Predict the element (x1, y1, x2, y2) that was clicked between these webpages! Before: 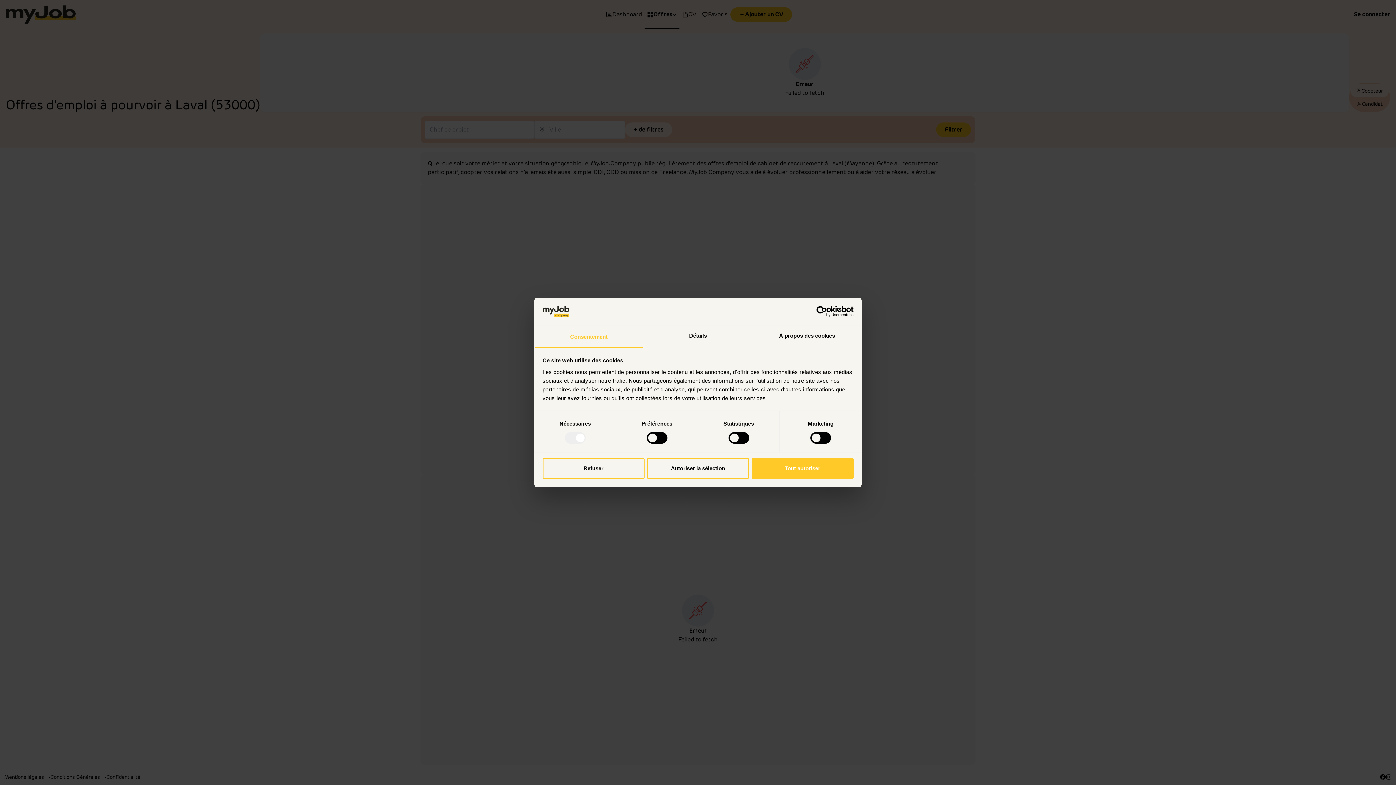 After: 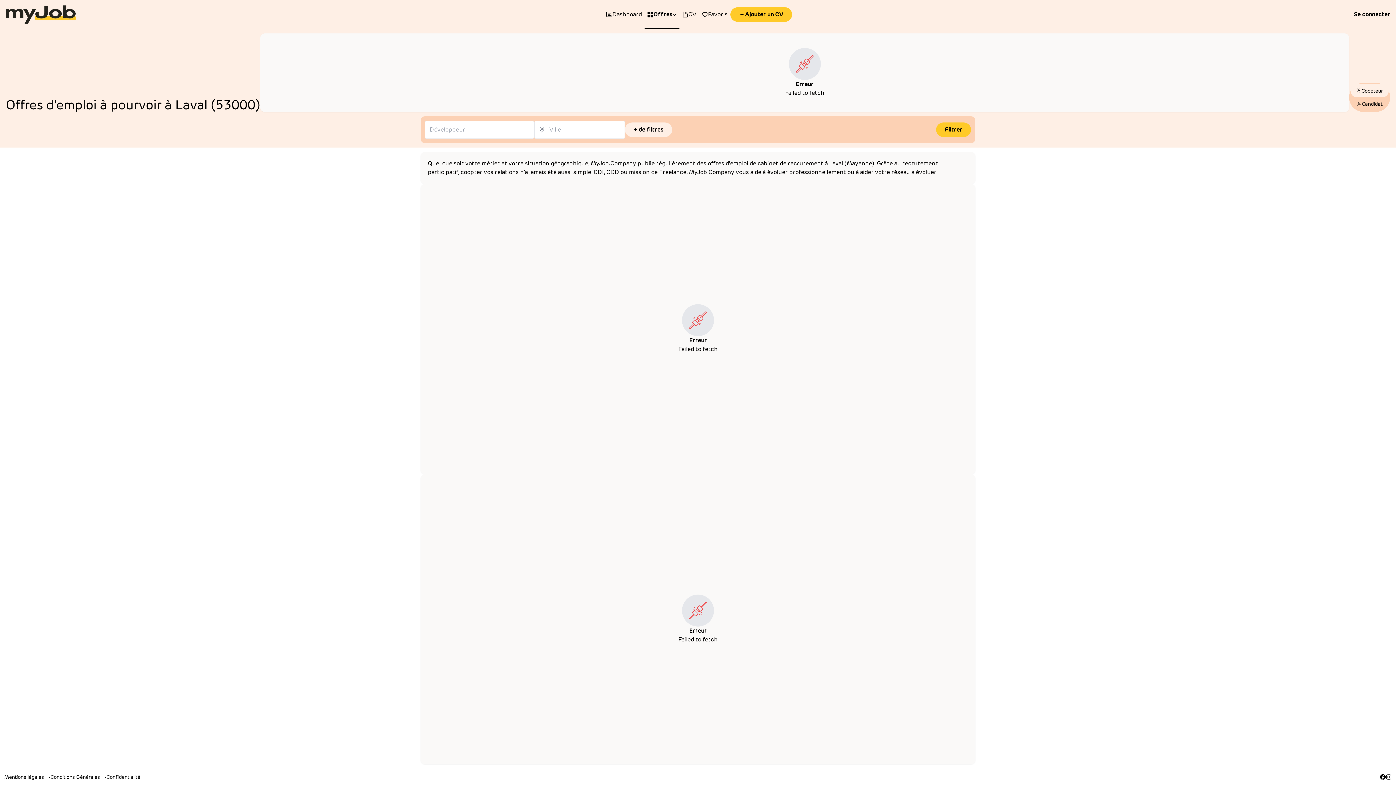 Action: label: Autoriser la sélection bbox: (647, 458, 749, 479)